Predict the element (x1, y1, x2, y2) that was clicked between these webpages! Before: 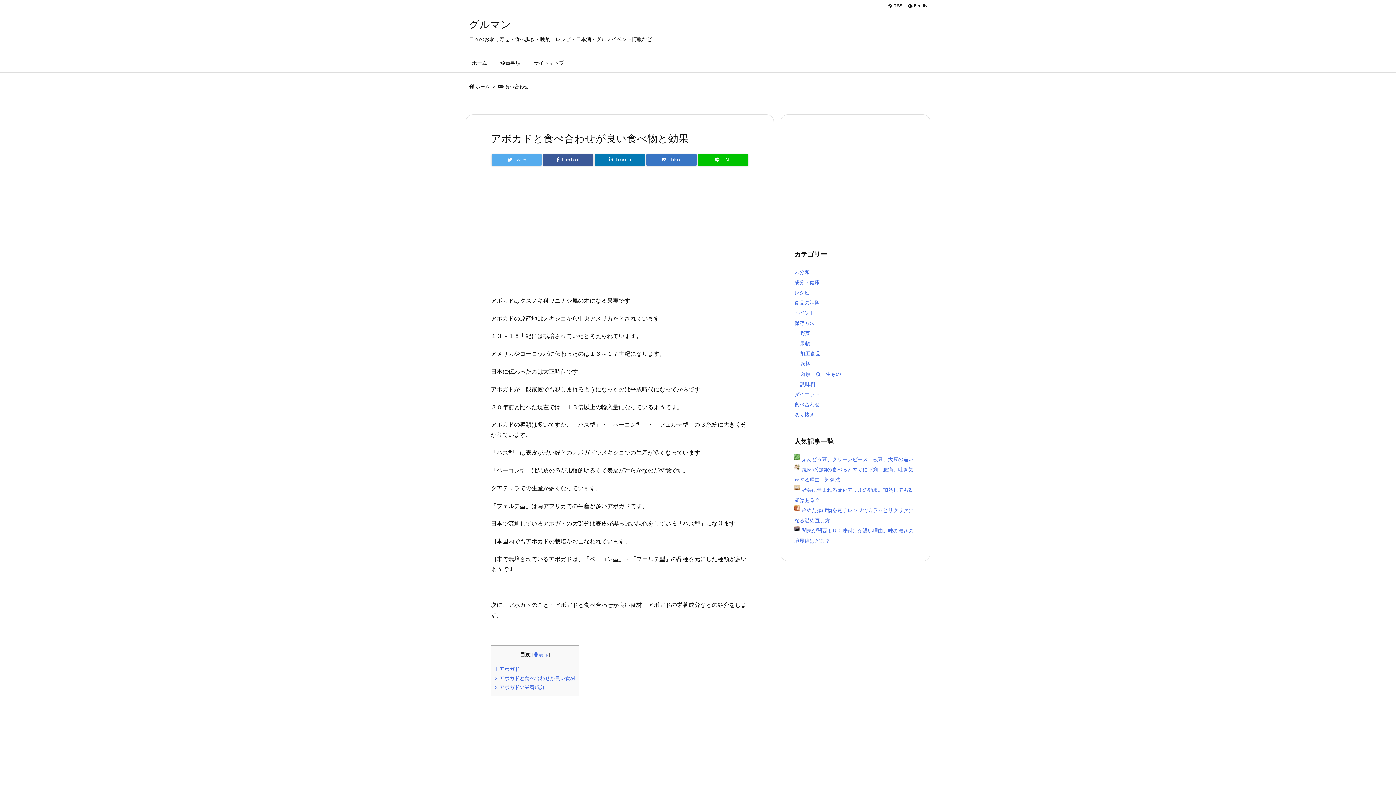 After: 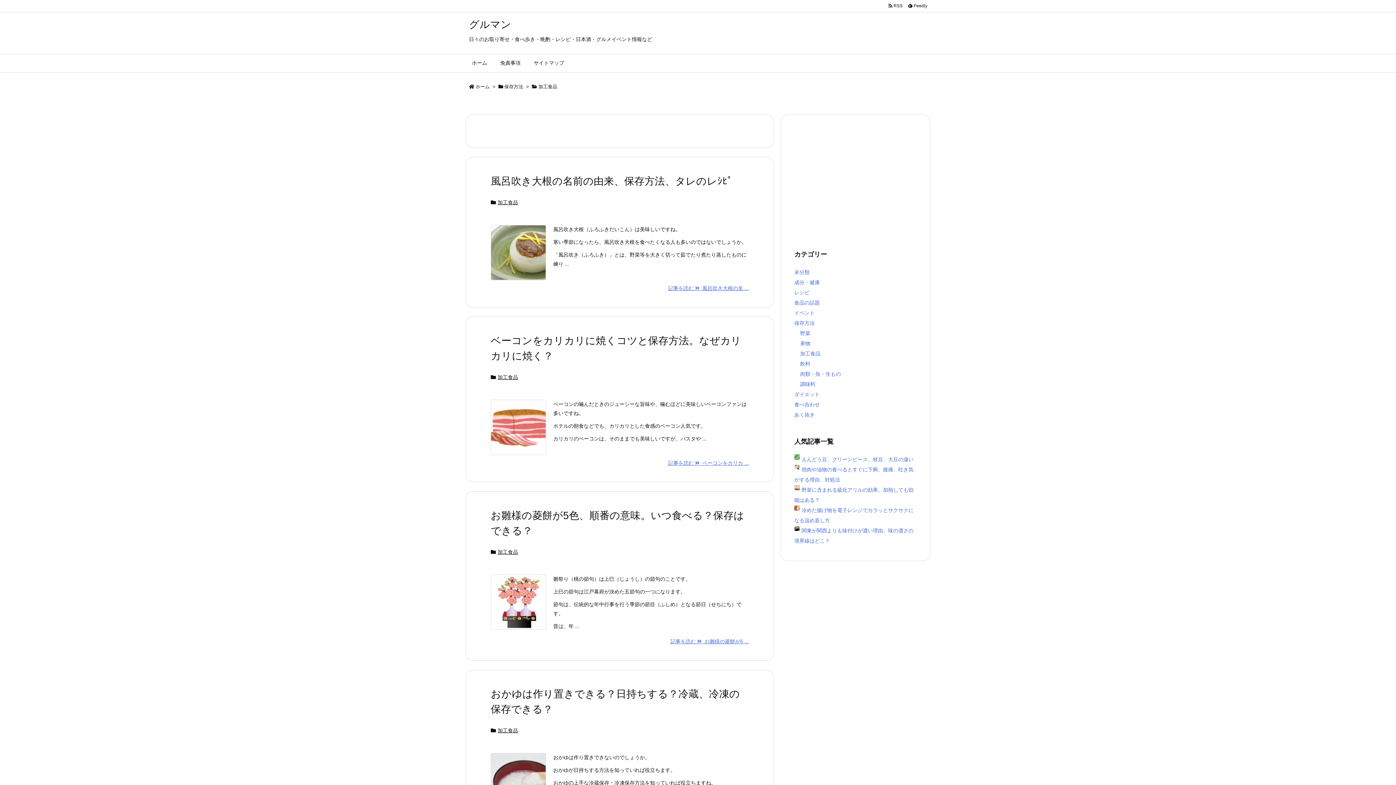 Action: label: 加工食品 bbox: (800, 350, 820, 356)